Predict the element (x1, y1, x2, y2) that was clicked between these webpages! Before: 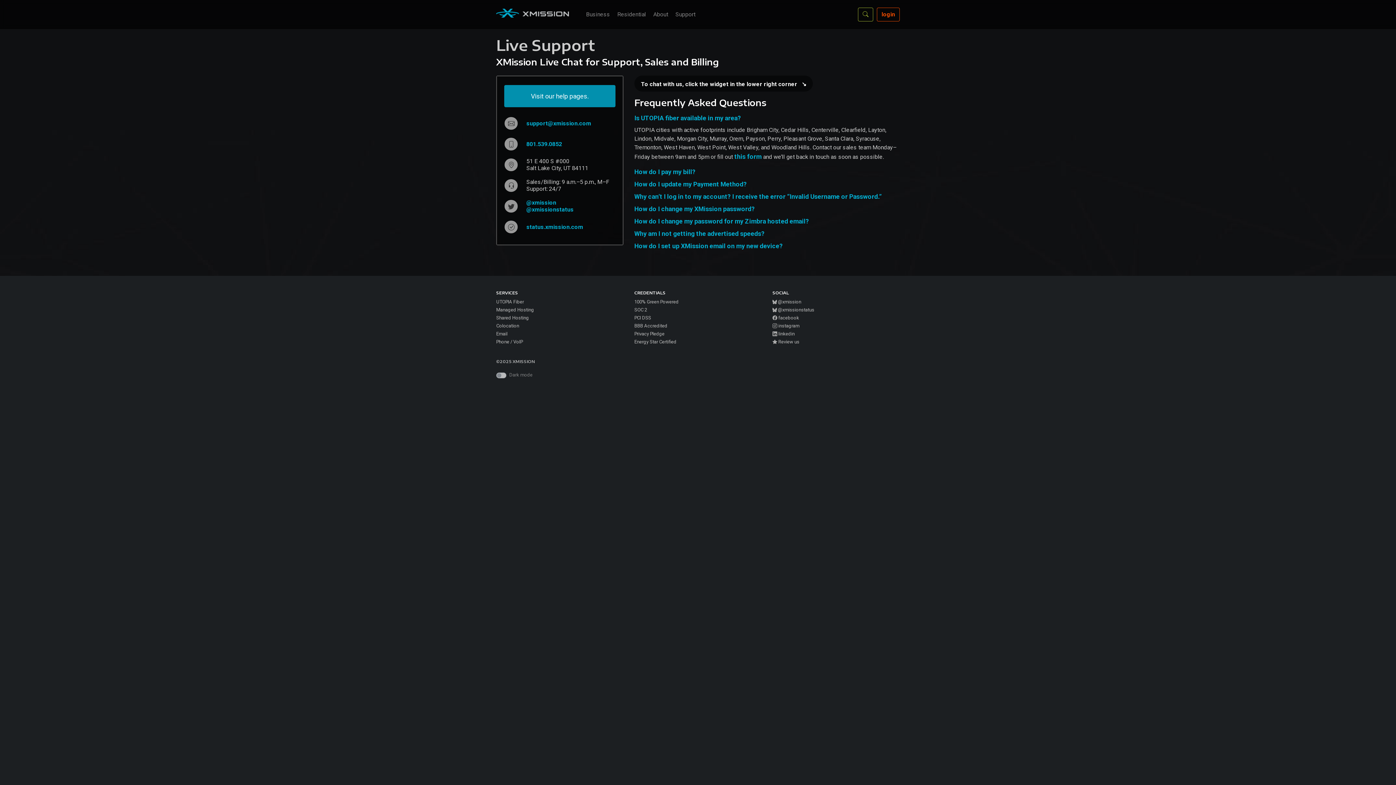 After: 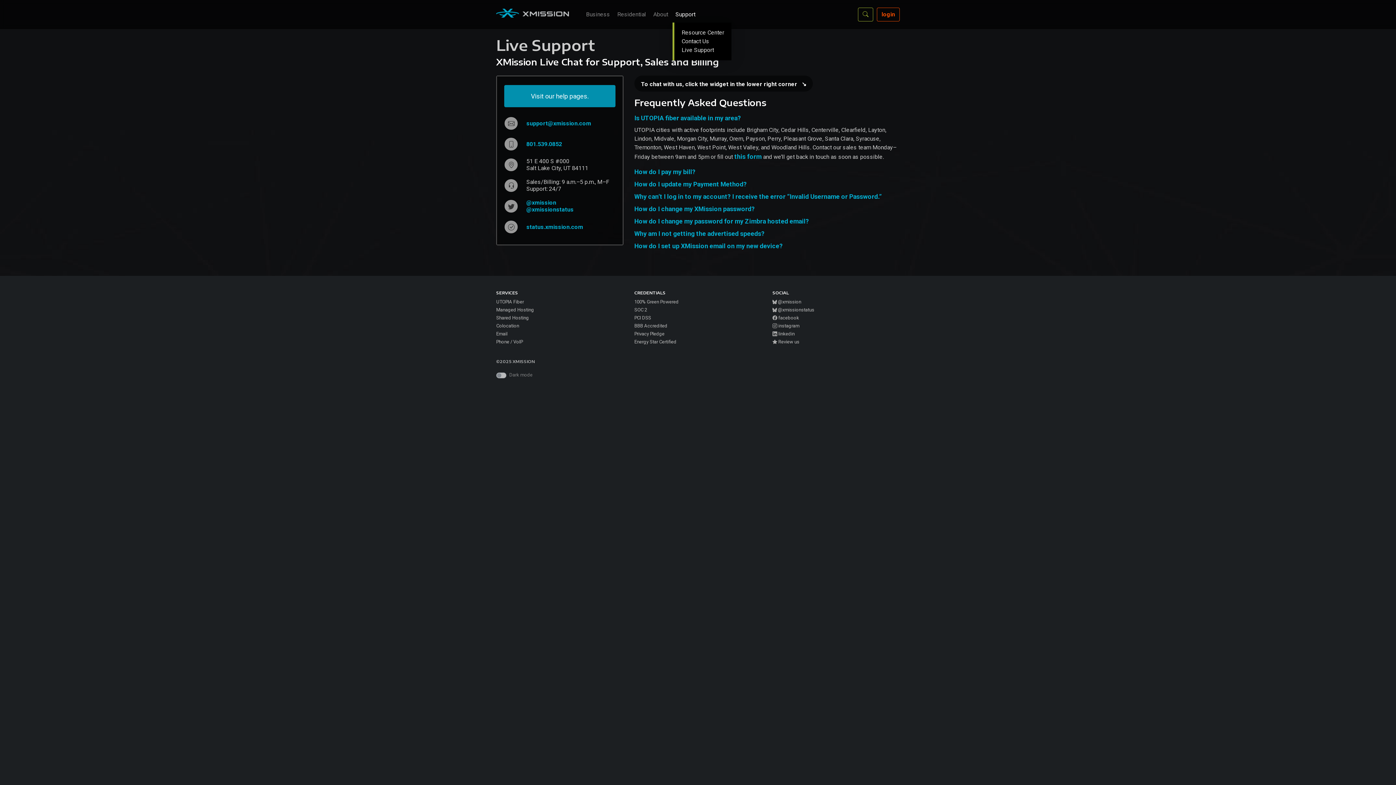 Action: label: Support  bbox: (672, 7, 700, 21)